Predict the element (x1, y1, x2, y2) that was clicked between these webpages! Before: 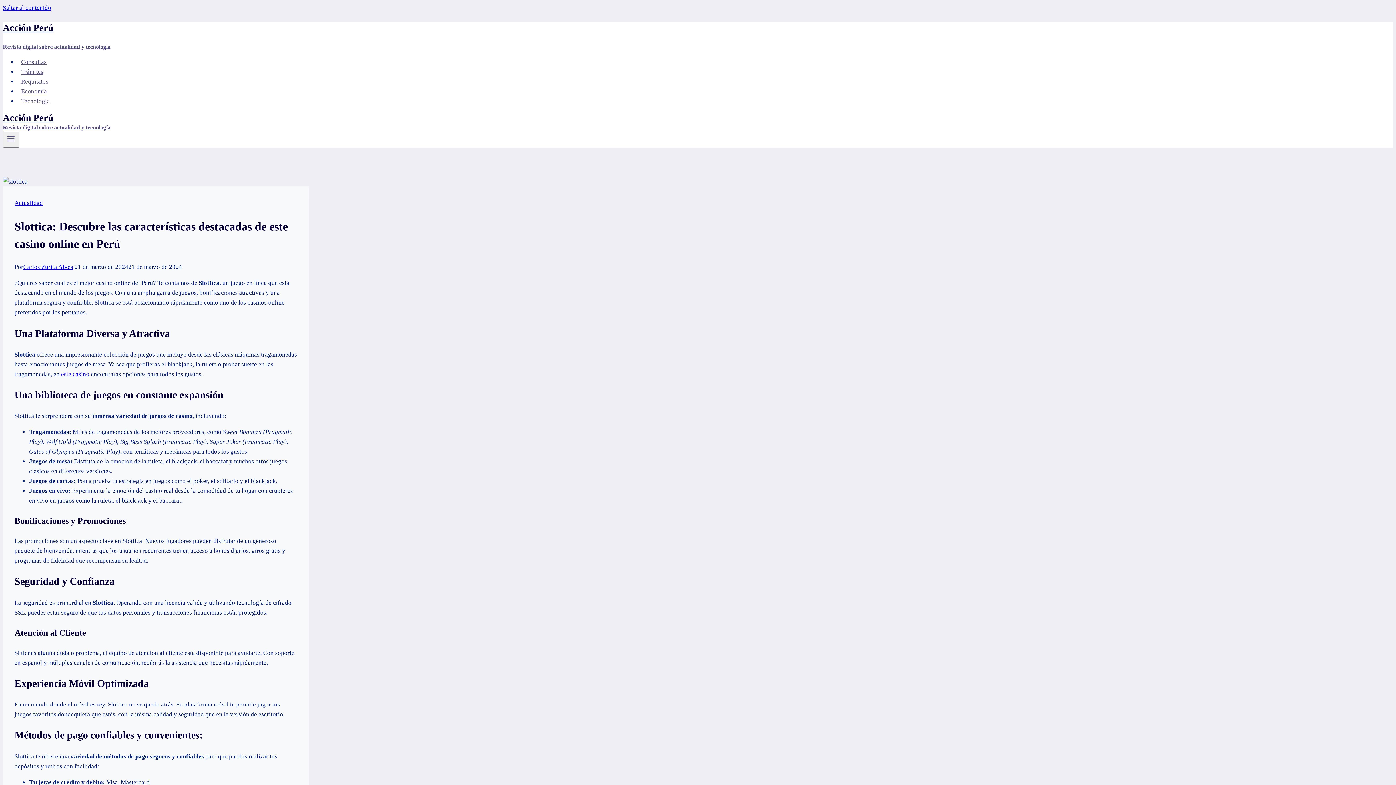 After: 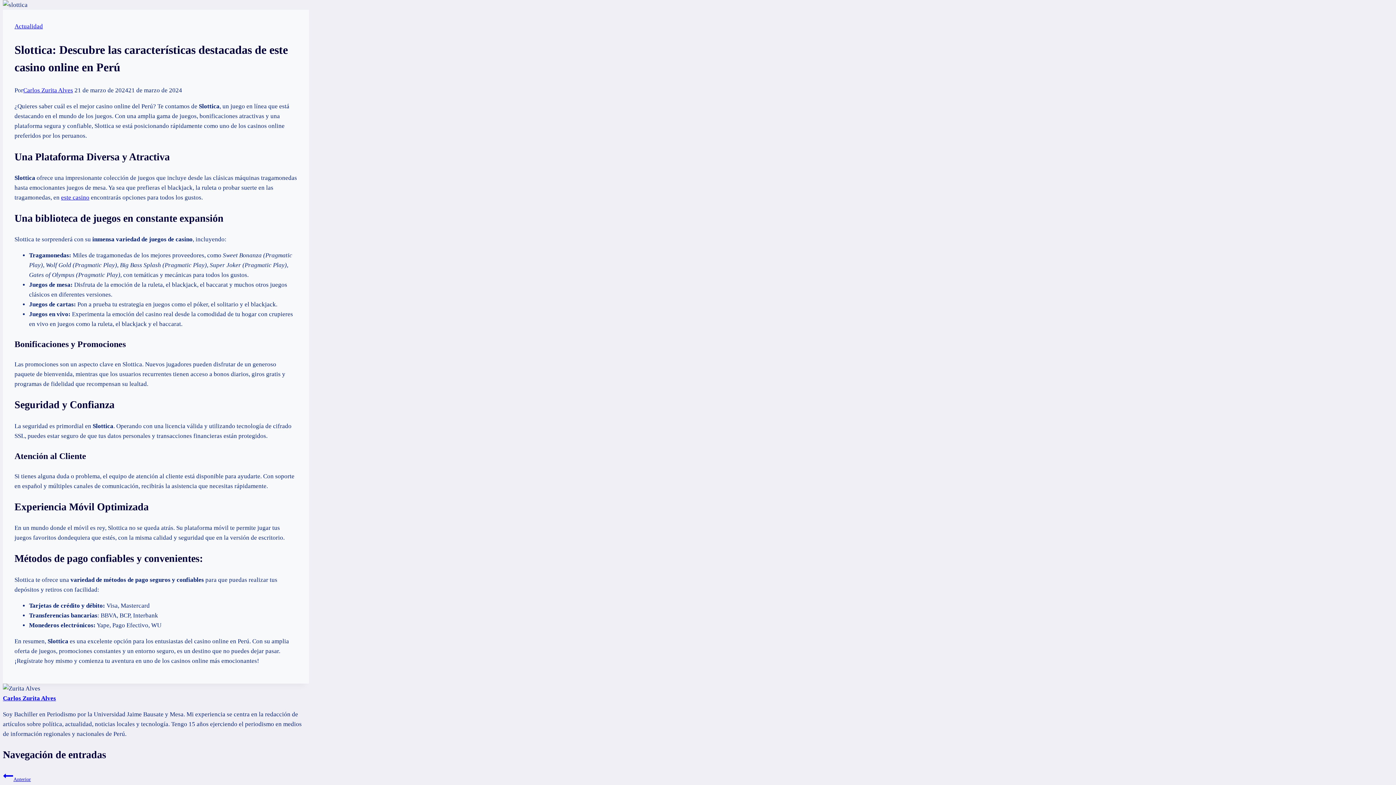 Action: label: Saltar al contenido bbox: (2, 4, 51, 11)